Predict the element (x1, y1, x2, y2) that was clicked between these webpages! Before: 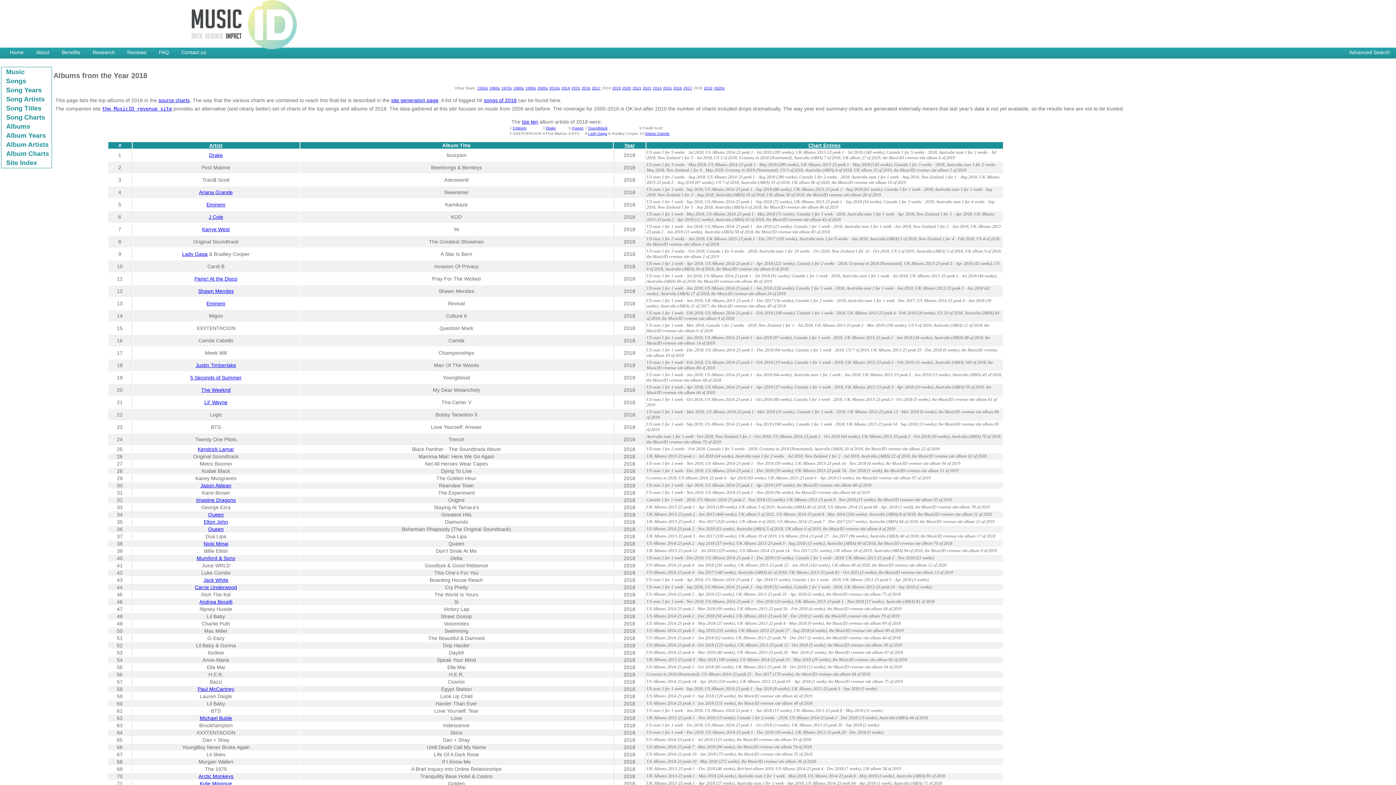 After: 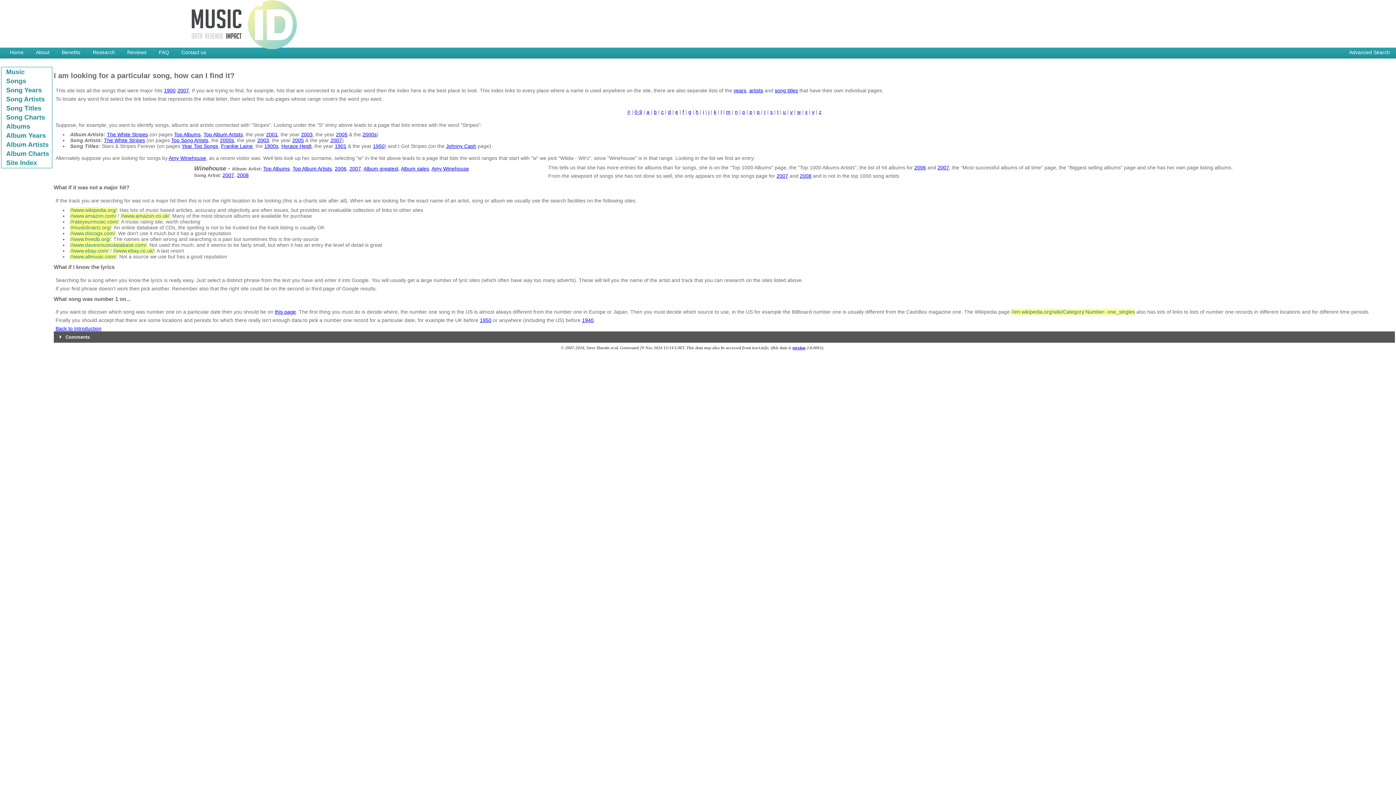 Action: bbox: (2, 159, 37, 166) label: Site Index